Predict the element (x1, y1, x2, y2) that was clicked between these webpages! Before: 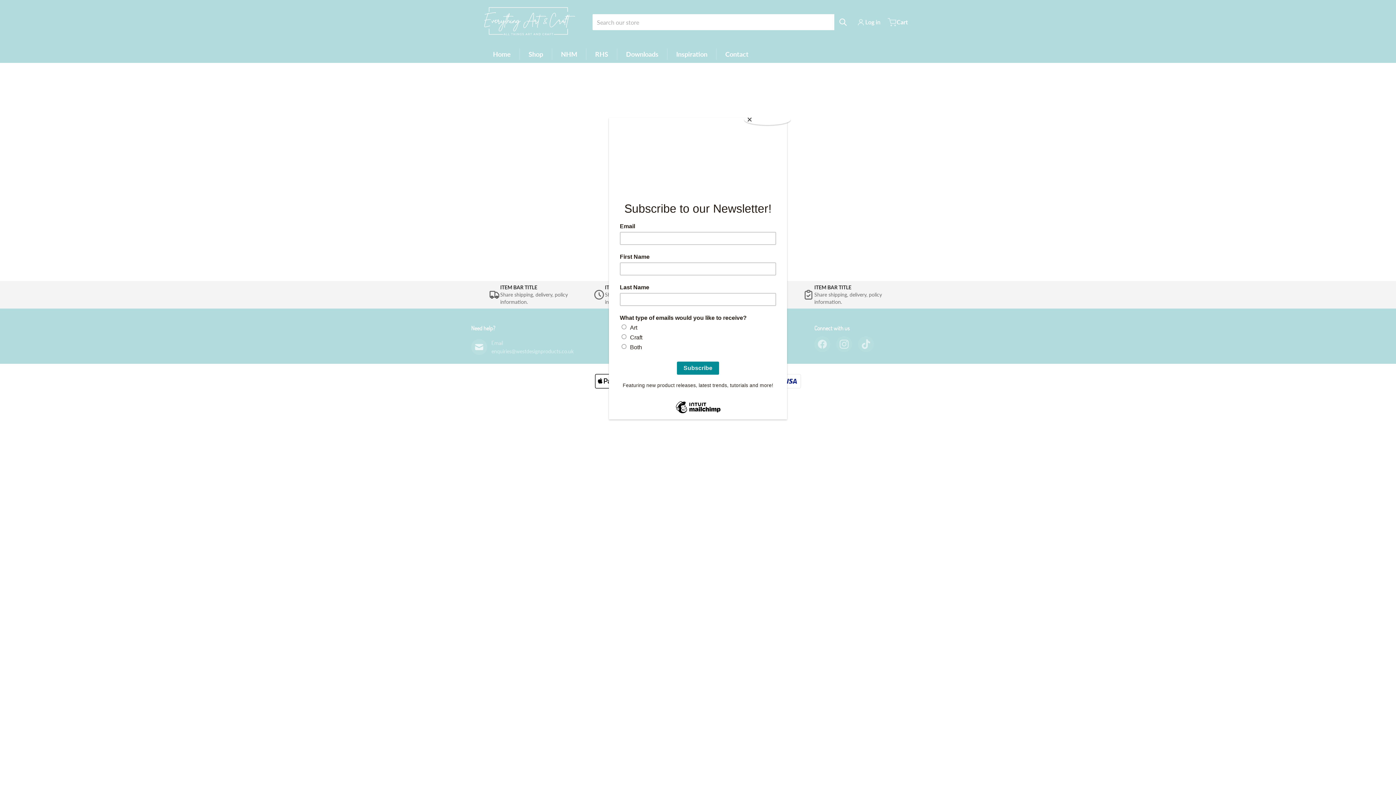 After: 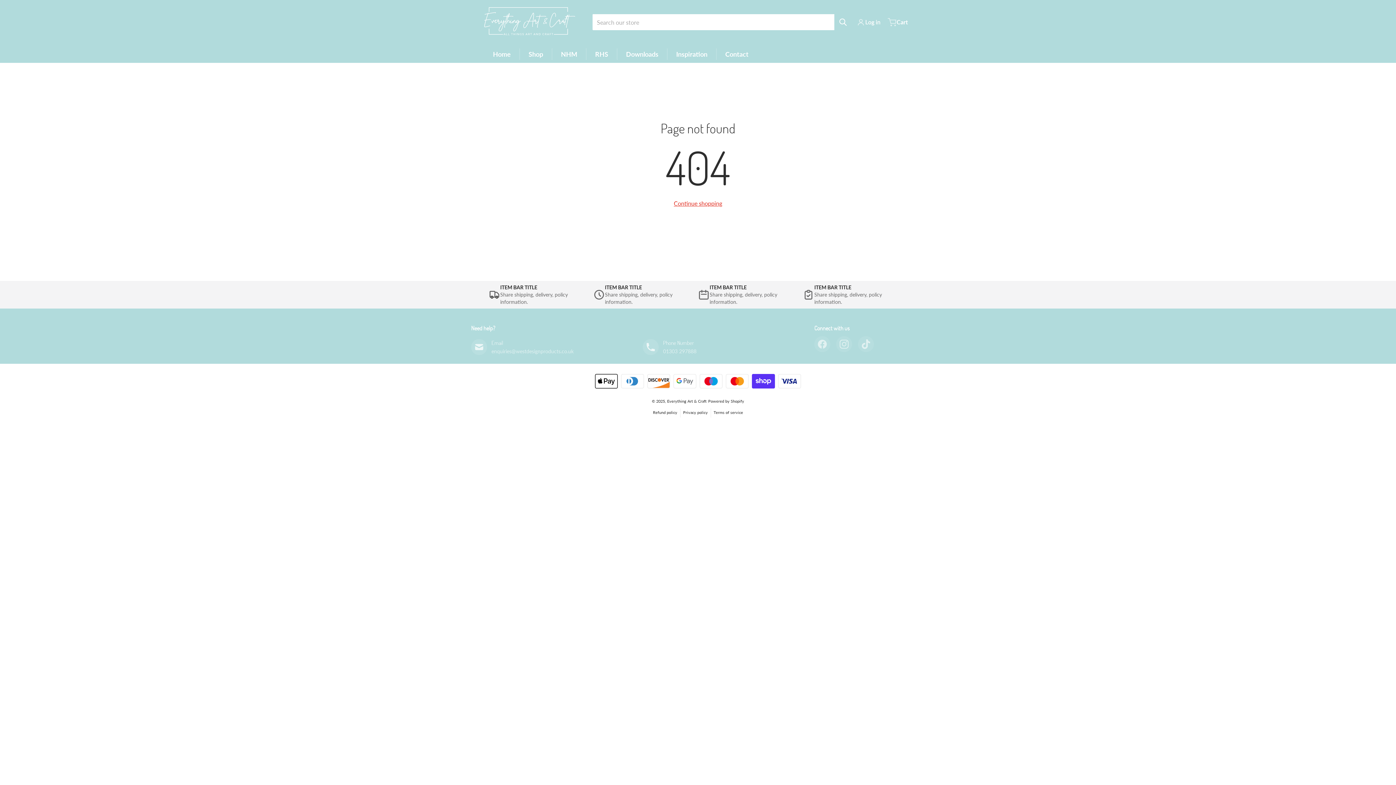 Action: label: Close bbox: (744, 114, 790, 125)